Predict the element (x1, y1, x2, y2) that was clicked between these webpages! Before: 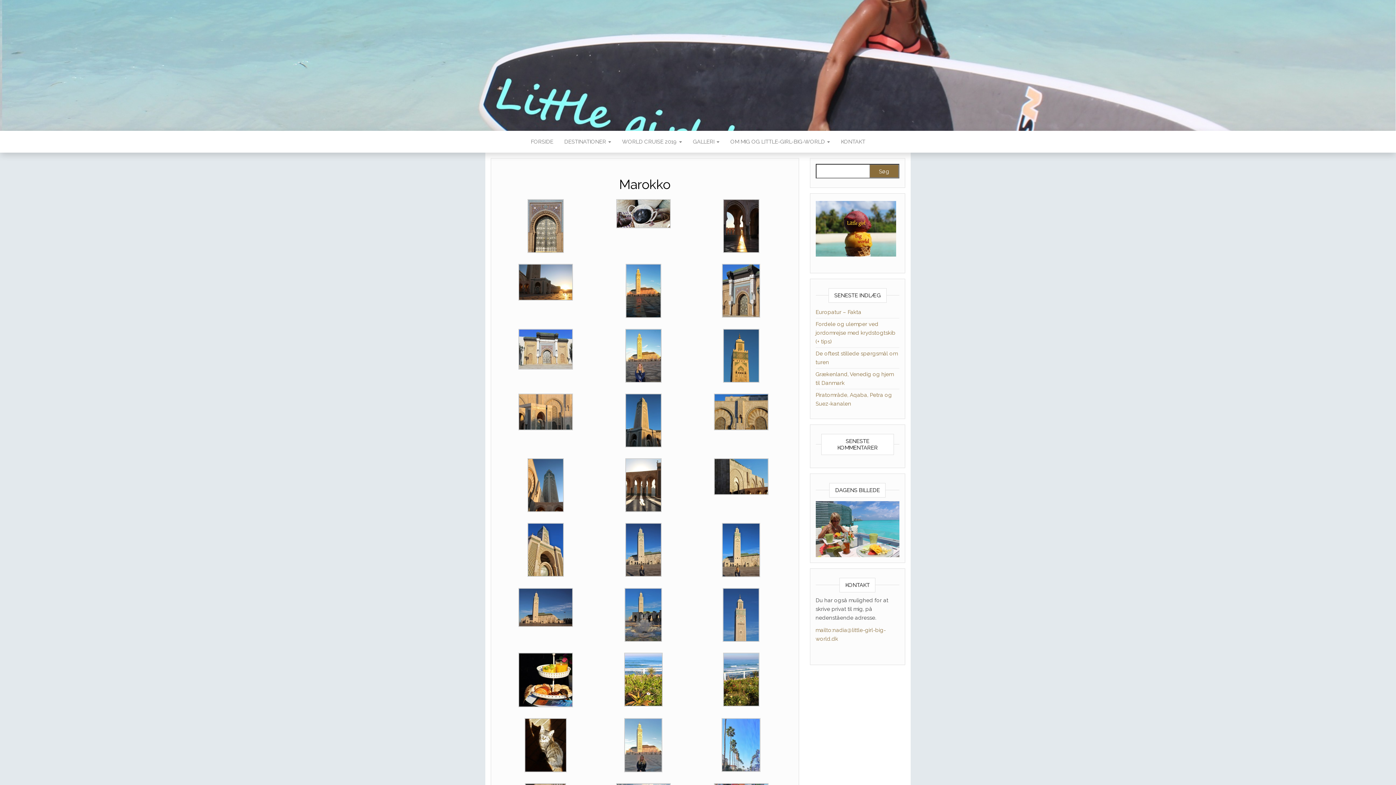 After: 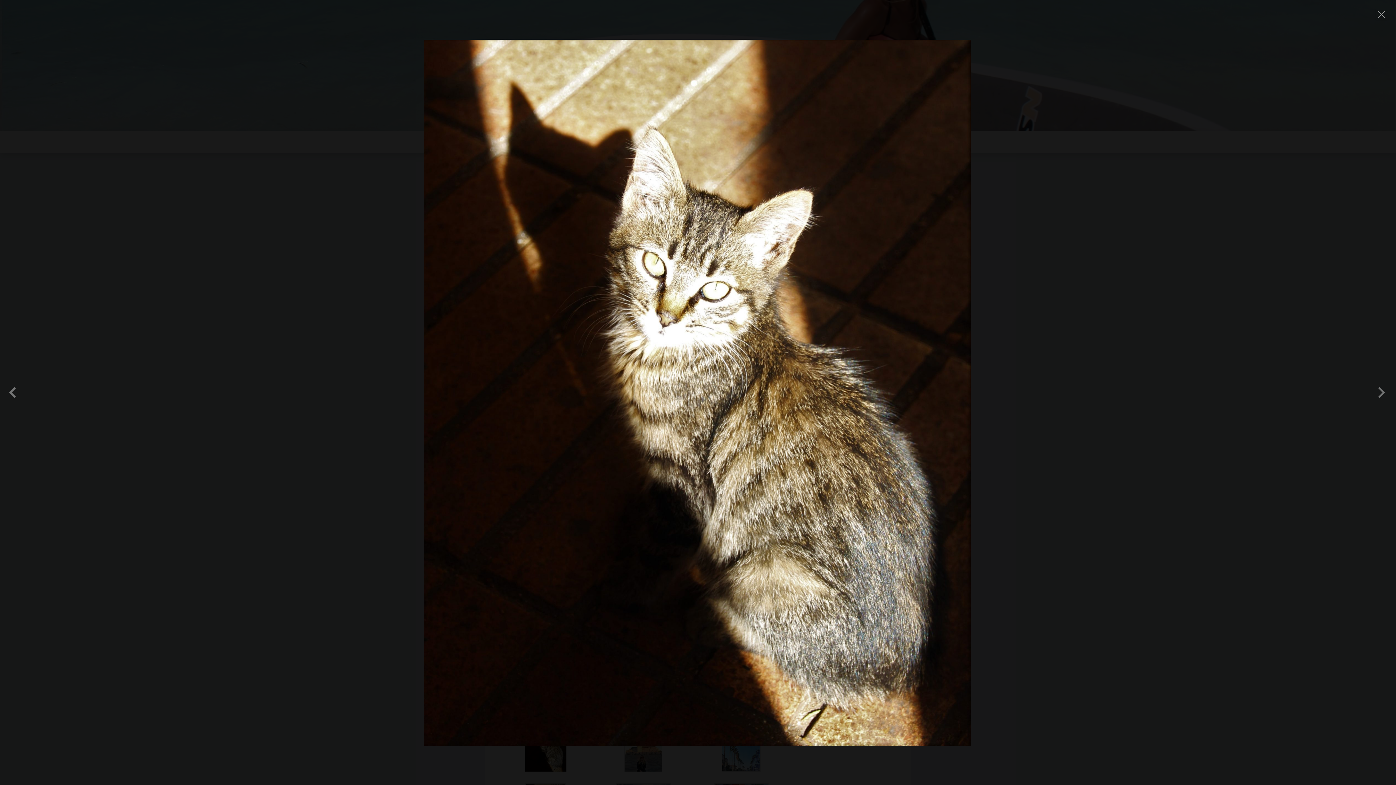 Action: bbox: (524, 741, 566, 748)